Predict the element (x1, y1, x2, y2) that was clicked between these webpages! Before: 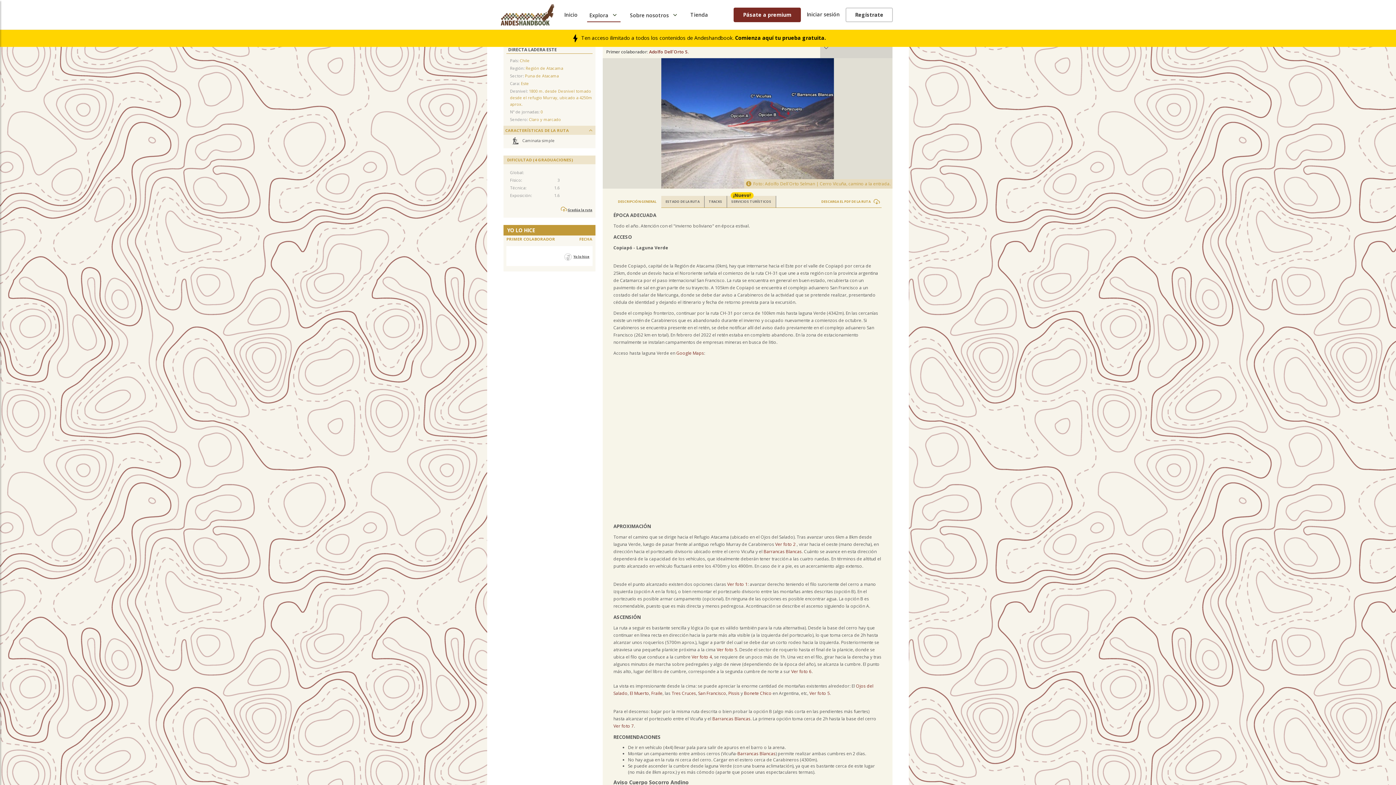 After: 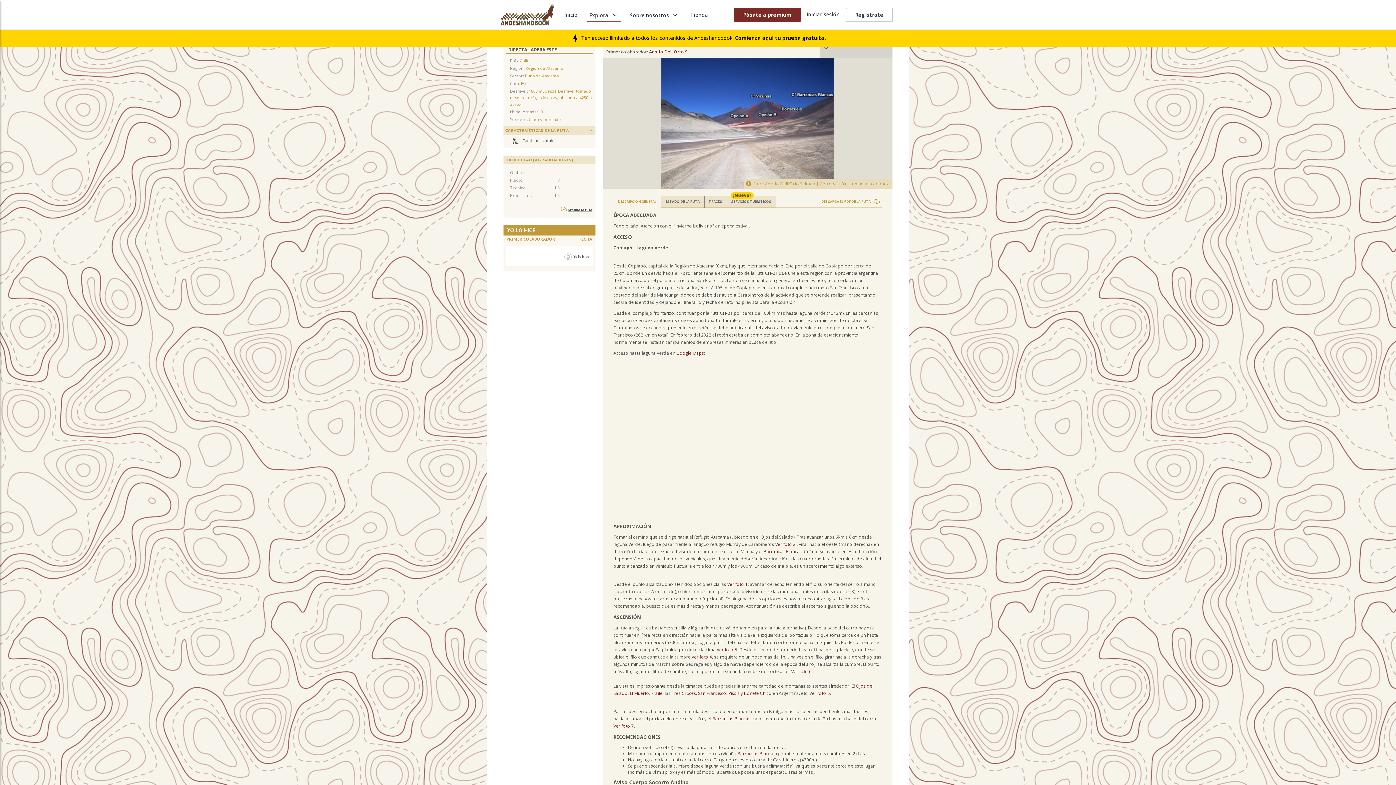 Action: bbox: (613, 195, 661, 207) label: DESCRIPCIÓN GENERAL